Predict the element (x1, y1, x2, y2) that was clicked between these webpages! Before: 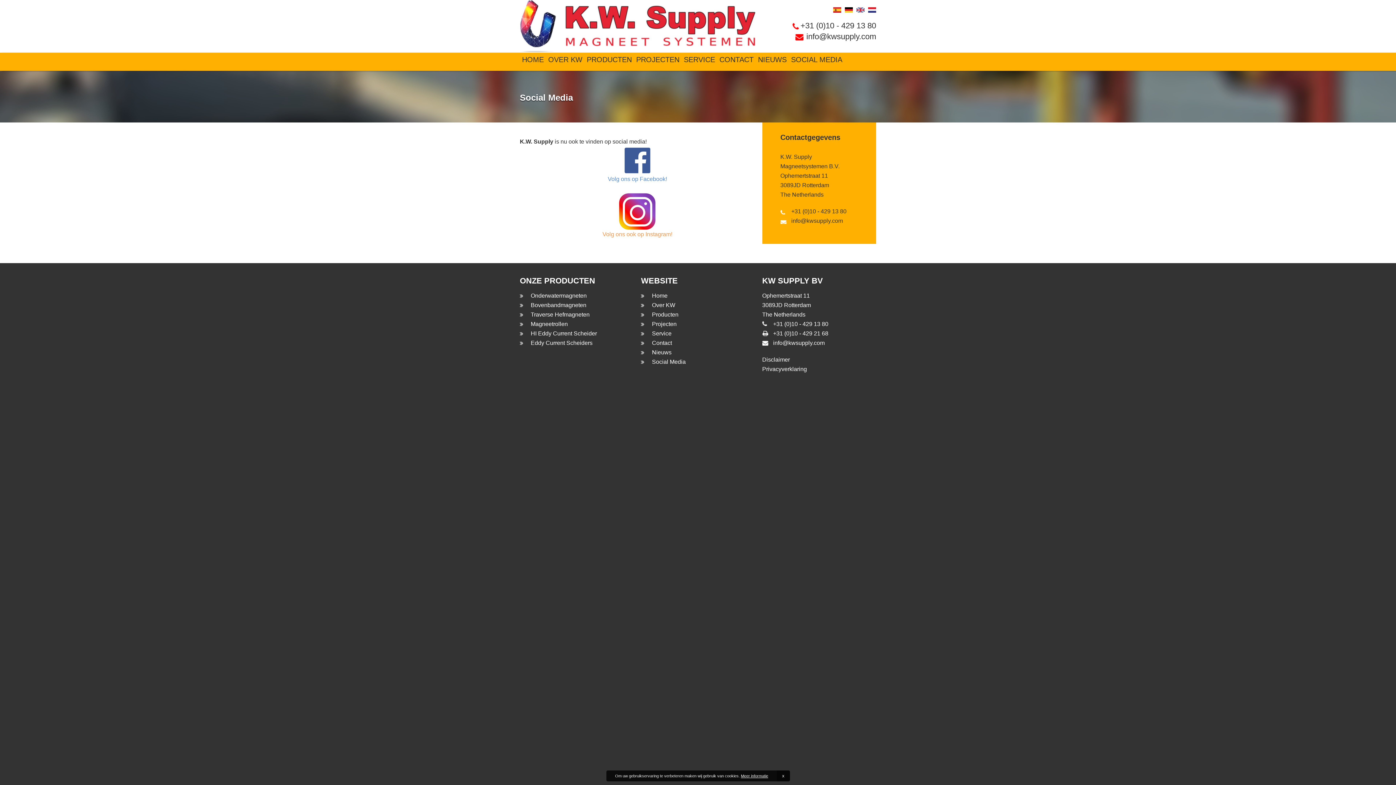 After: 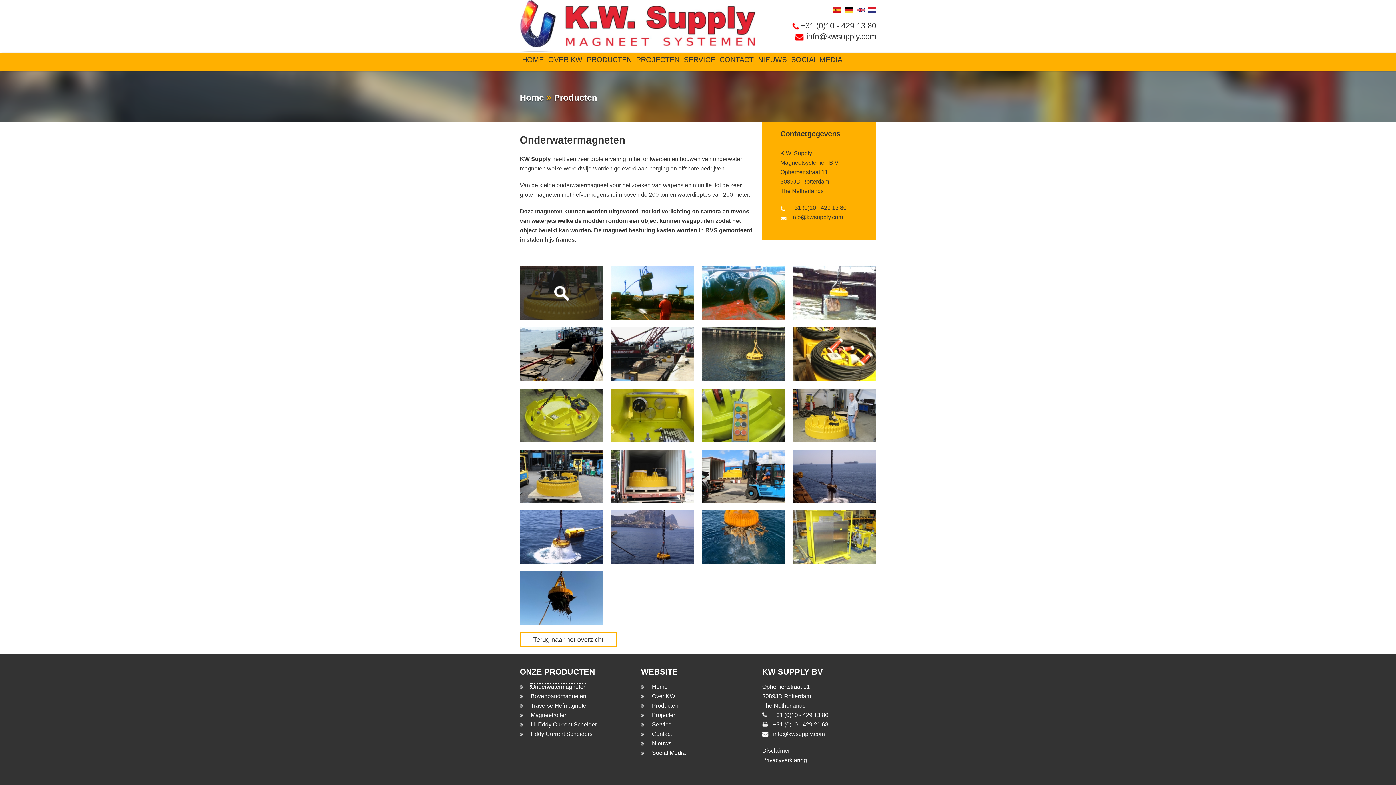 Action: bbox: (530, 292, 586, 298) label: Onderwatermagneten